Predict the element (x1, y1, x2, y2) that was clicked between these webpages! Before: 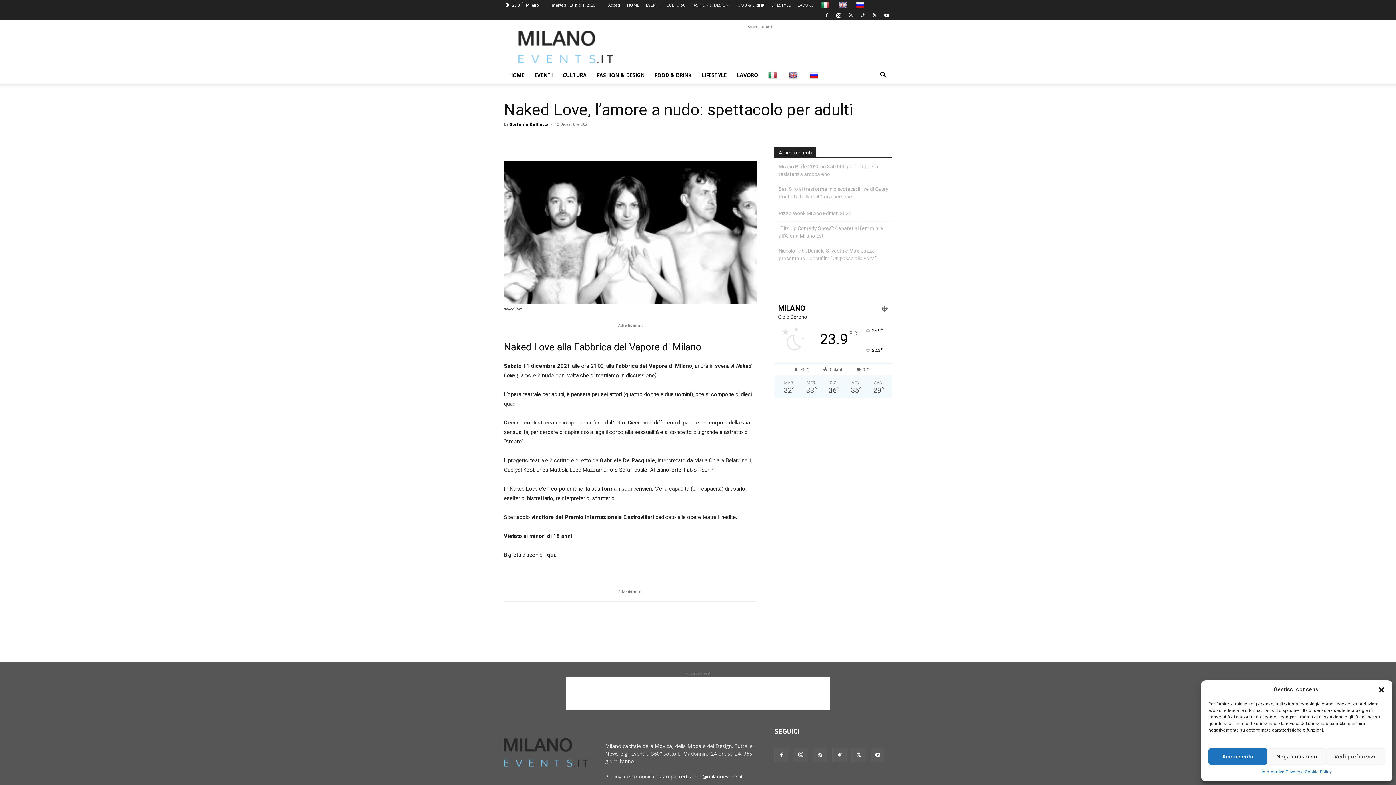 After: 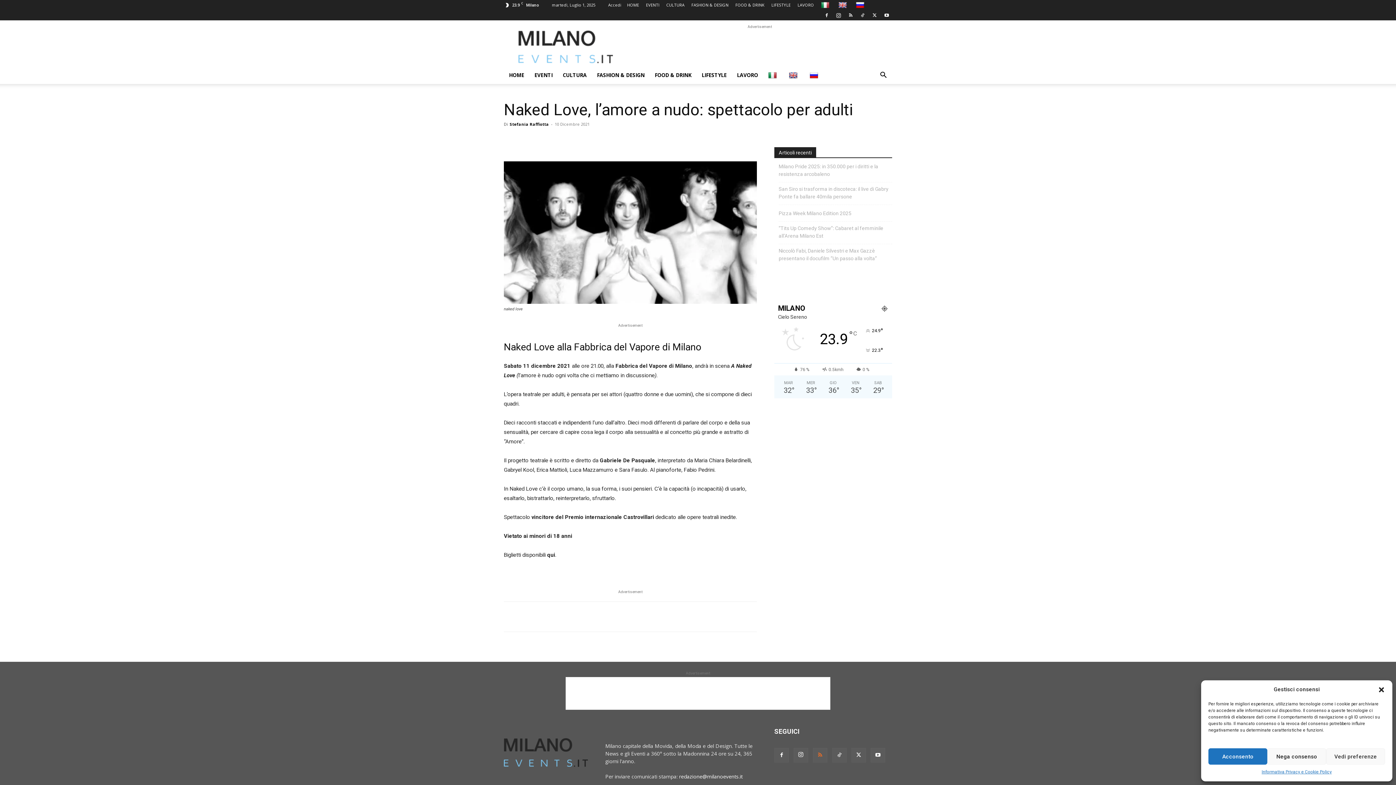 Action: bbox: (813, 748, 827, 762)